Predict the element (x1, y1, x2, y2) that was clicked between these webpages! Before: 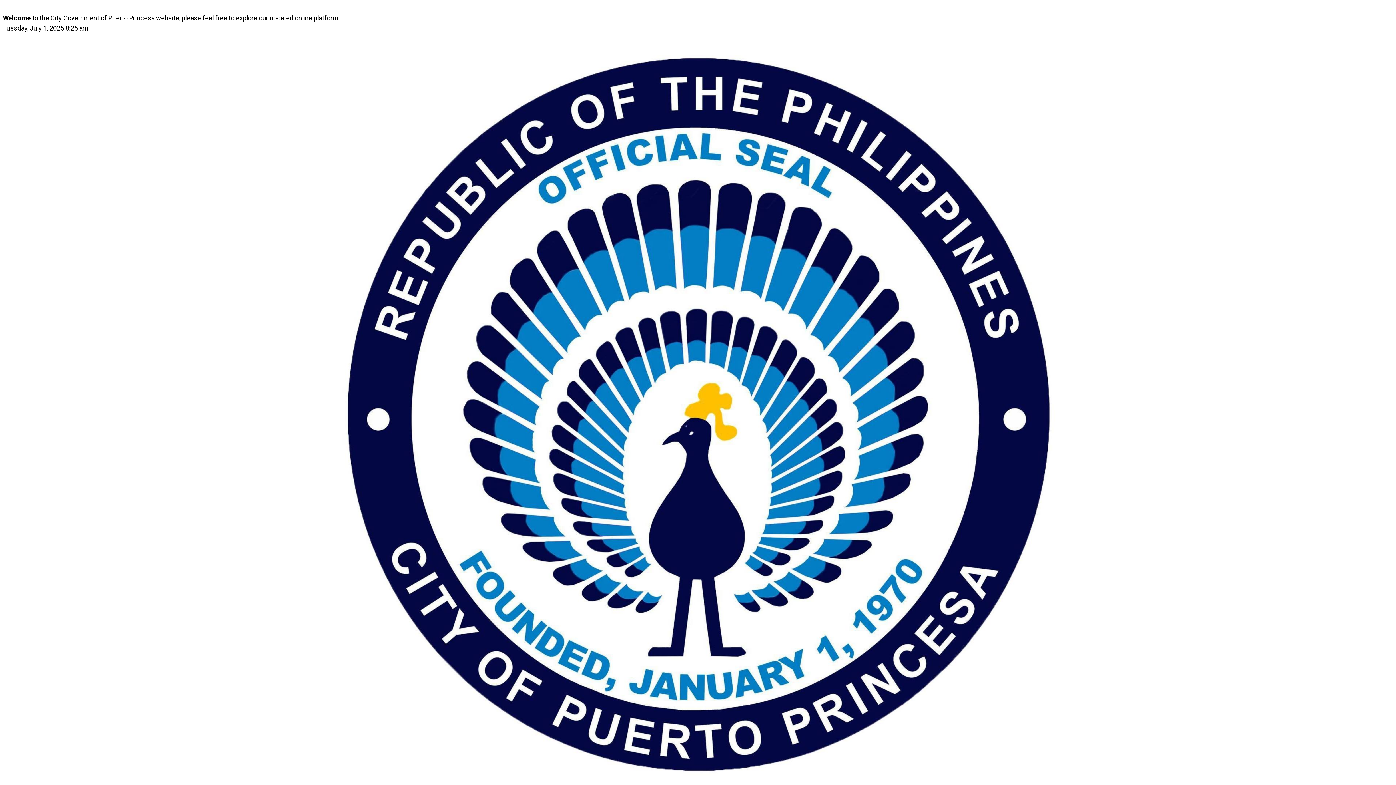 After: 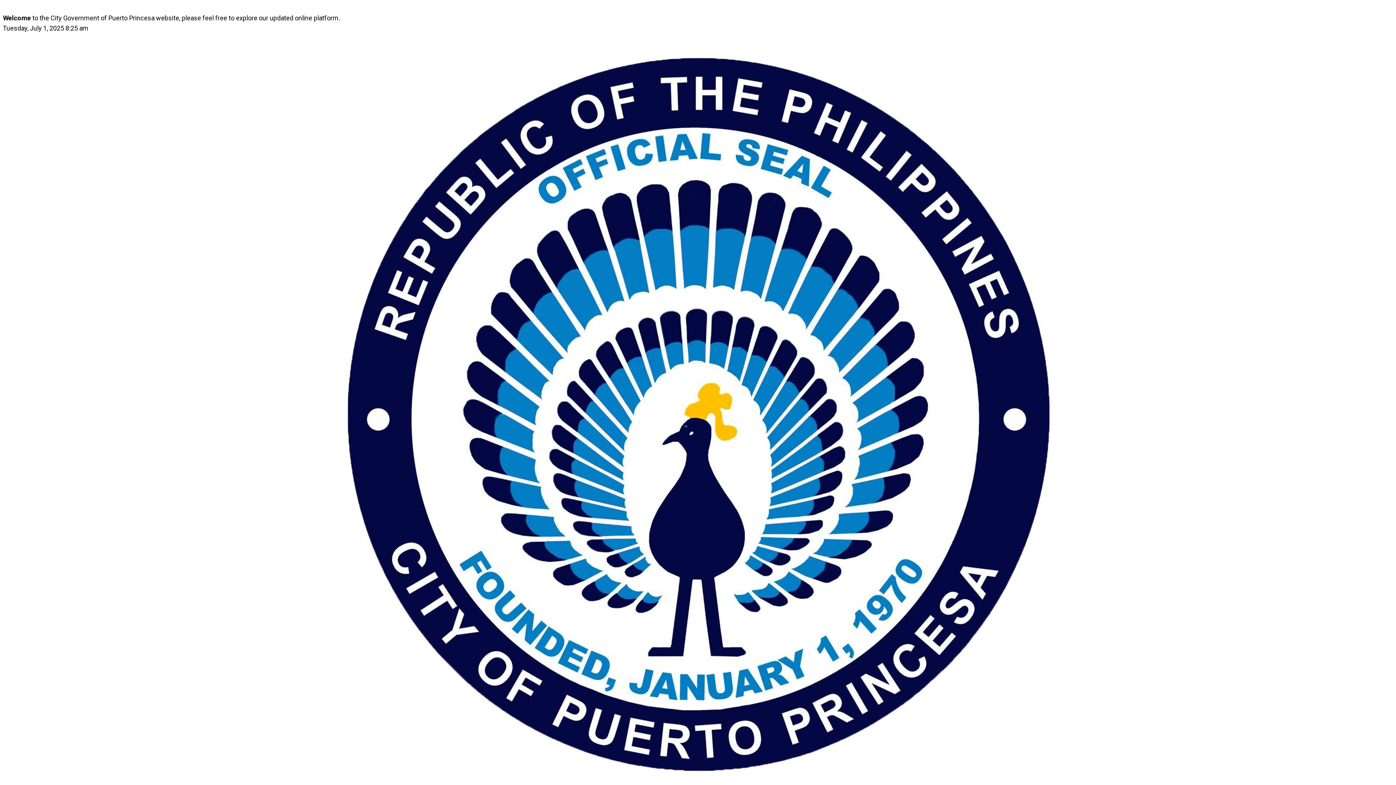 Action: bbox: (327, 43, 1068, 784)